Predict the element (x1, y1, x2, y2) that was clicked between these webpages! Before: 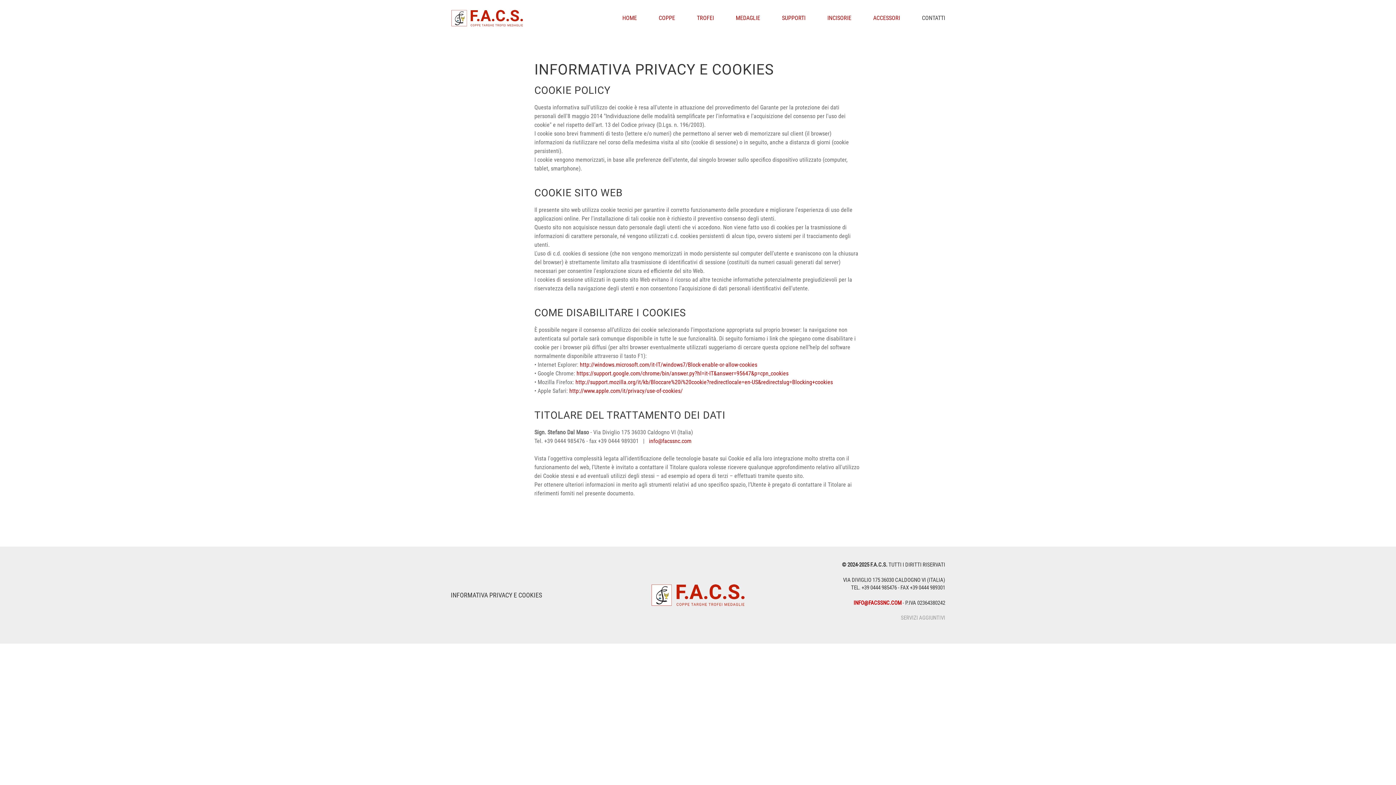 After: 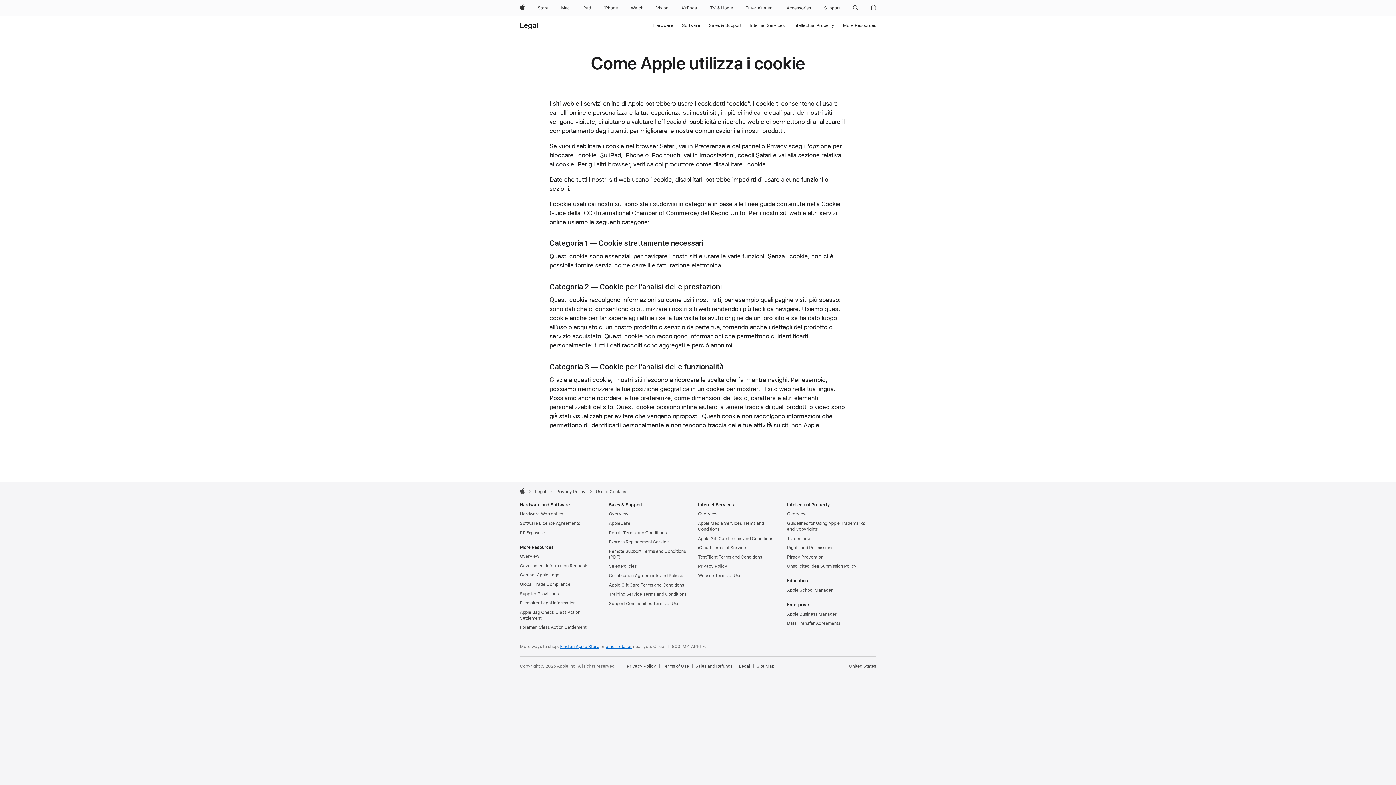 Action: label: http://www.apple.com/it/privacy/use-of-cookies/ bbox: (569, 387, 682, 394)